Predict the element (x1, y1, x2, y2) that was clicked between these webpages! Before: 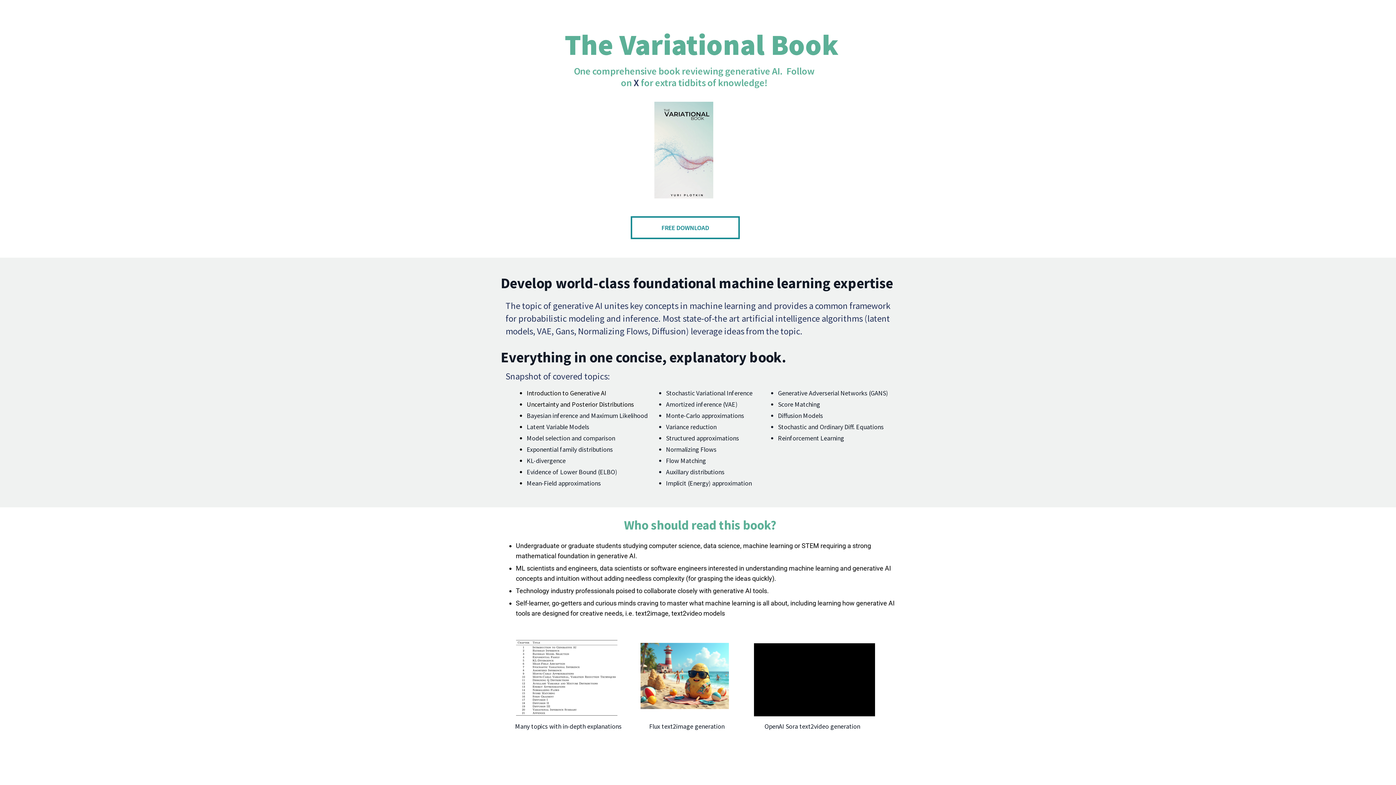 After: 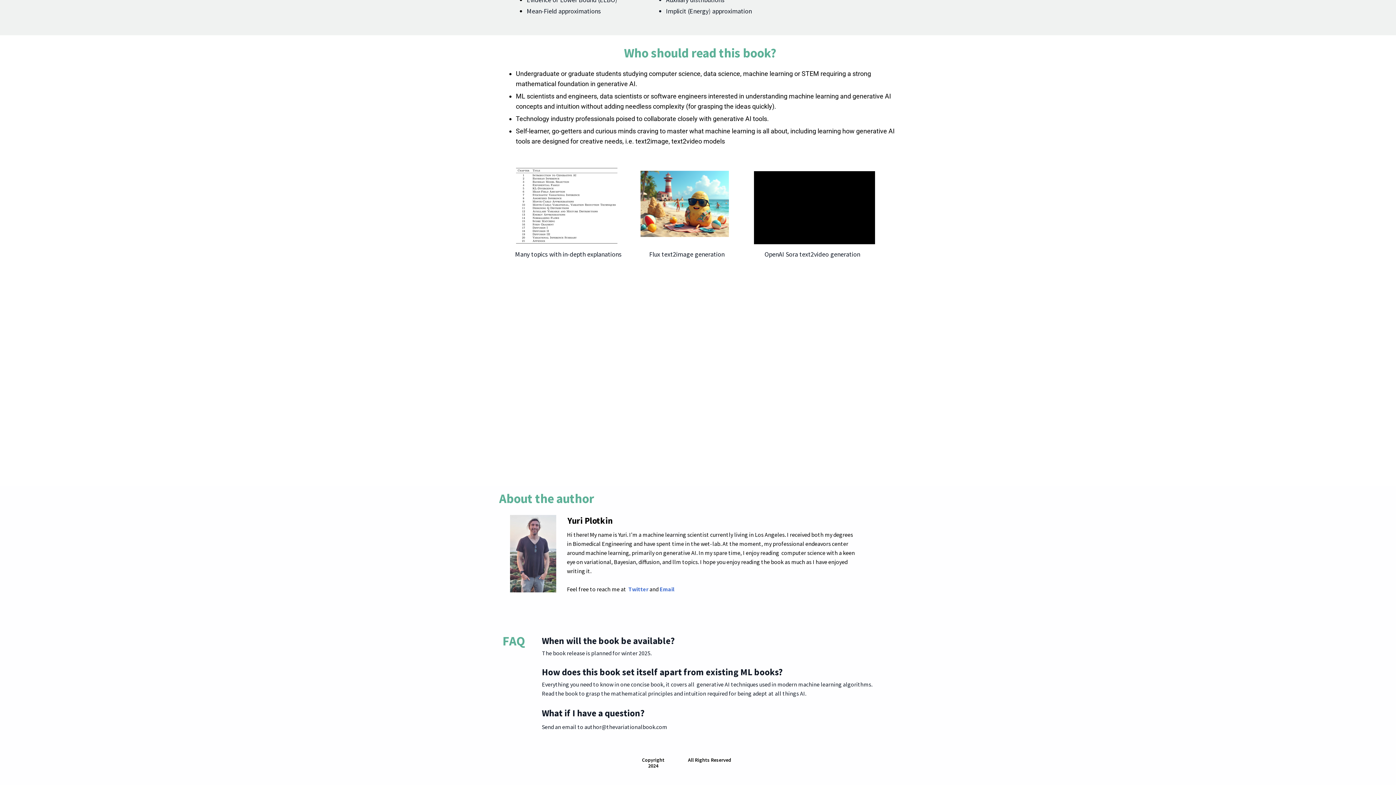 Action: bbox: (632, 217, 738, 237)